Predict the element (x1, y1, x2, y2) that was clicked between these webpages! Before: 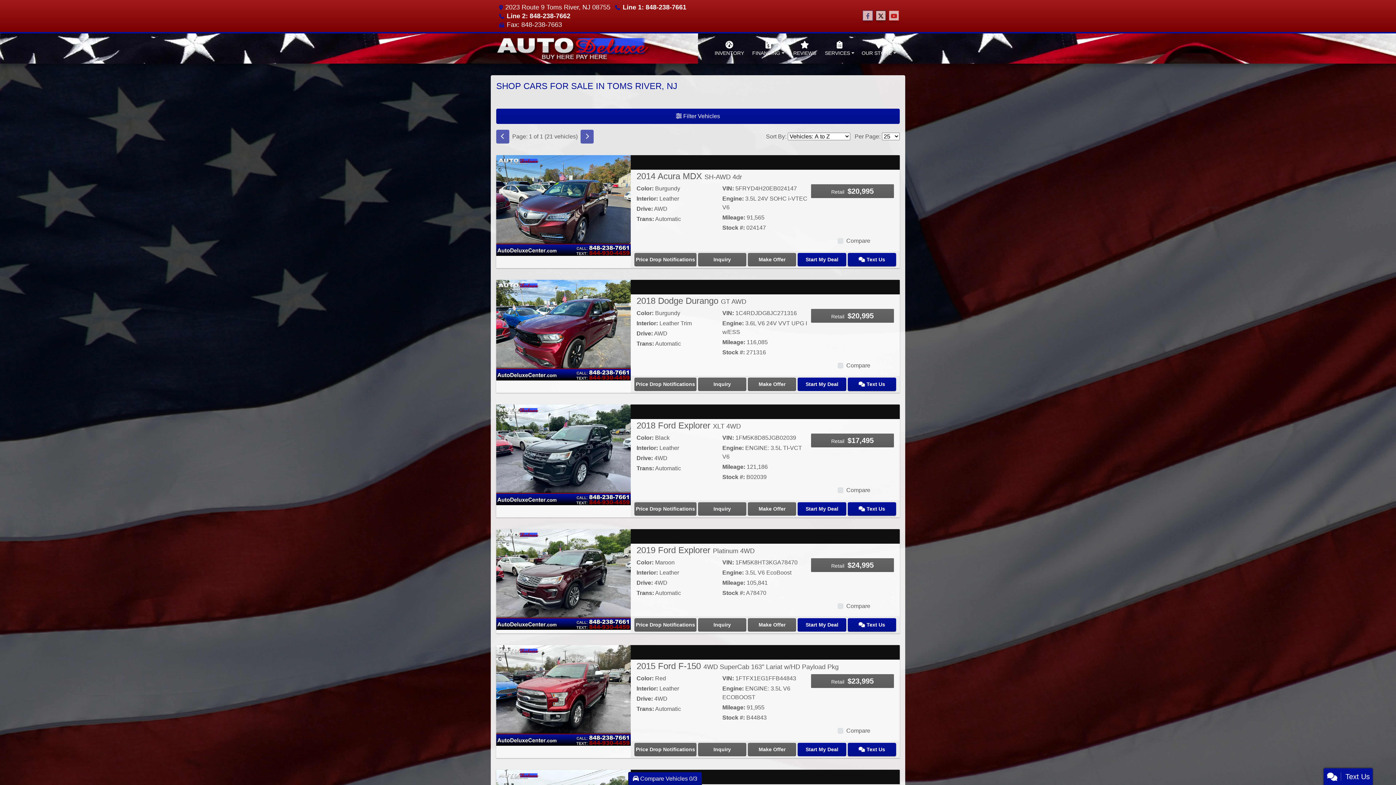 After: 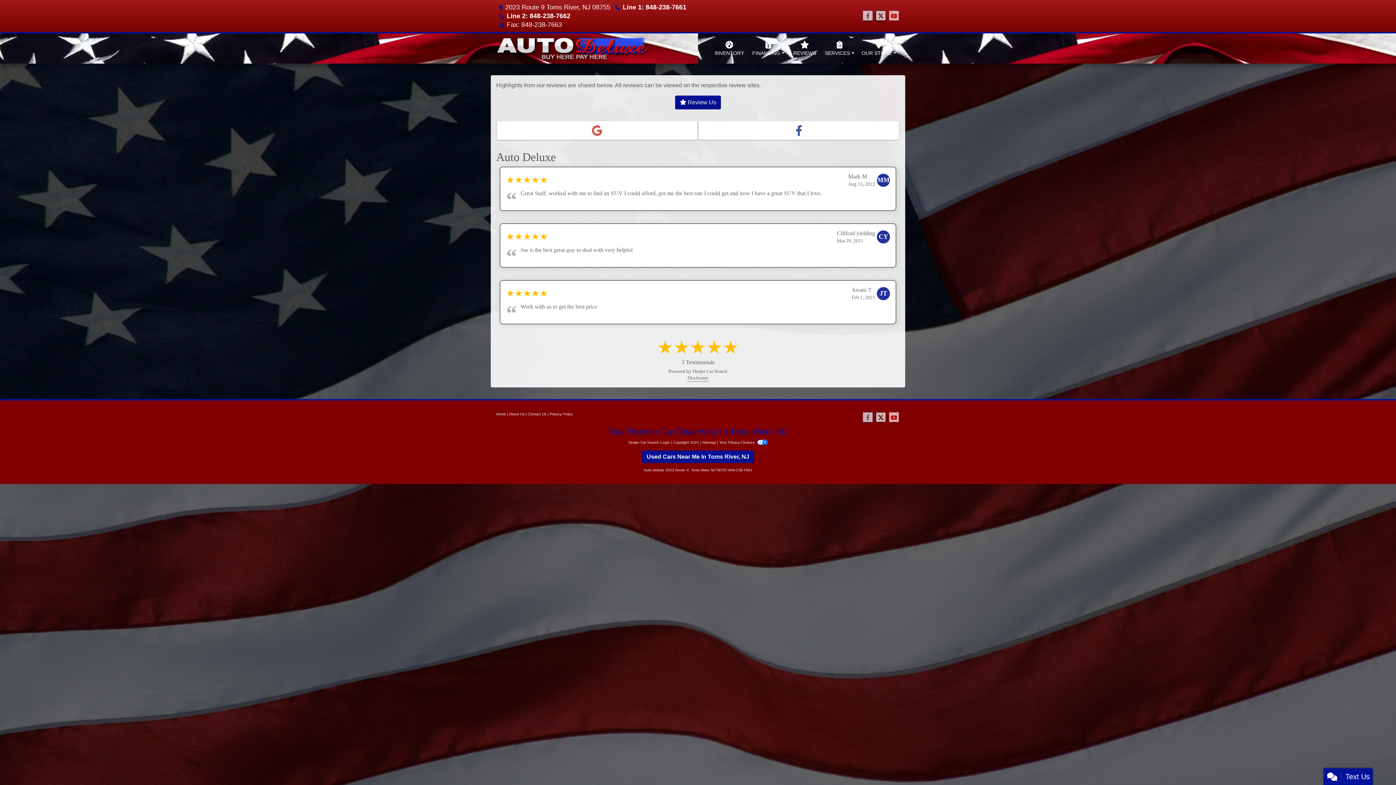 Action: label: REVIEWS bbox: (788, 33, 821, 63)